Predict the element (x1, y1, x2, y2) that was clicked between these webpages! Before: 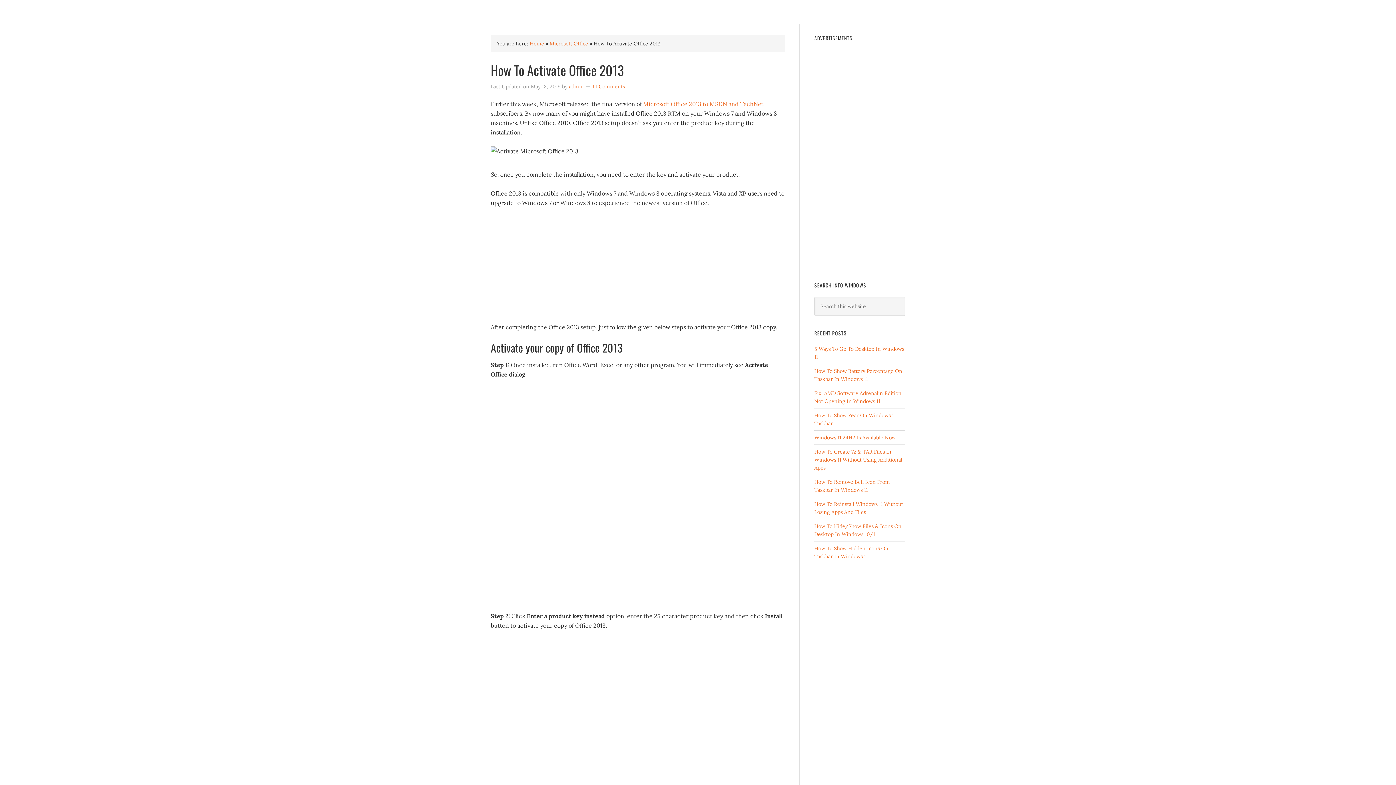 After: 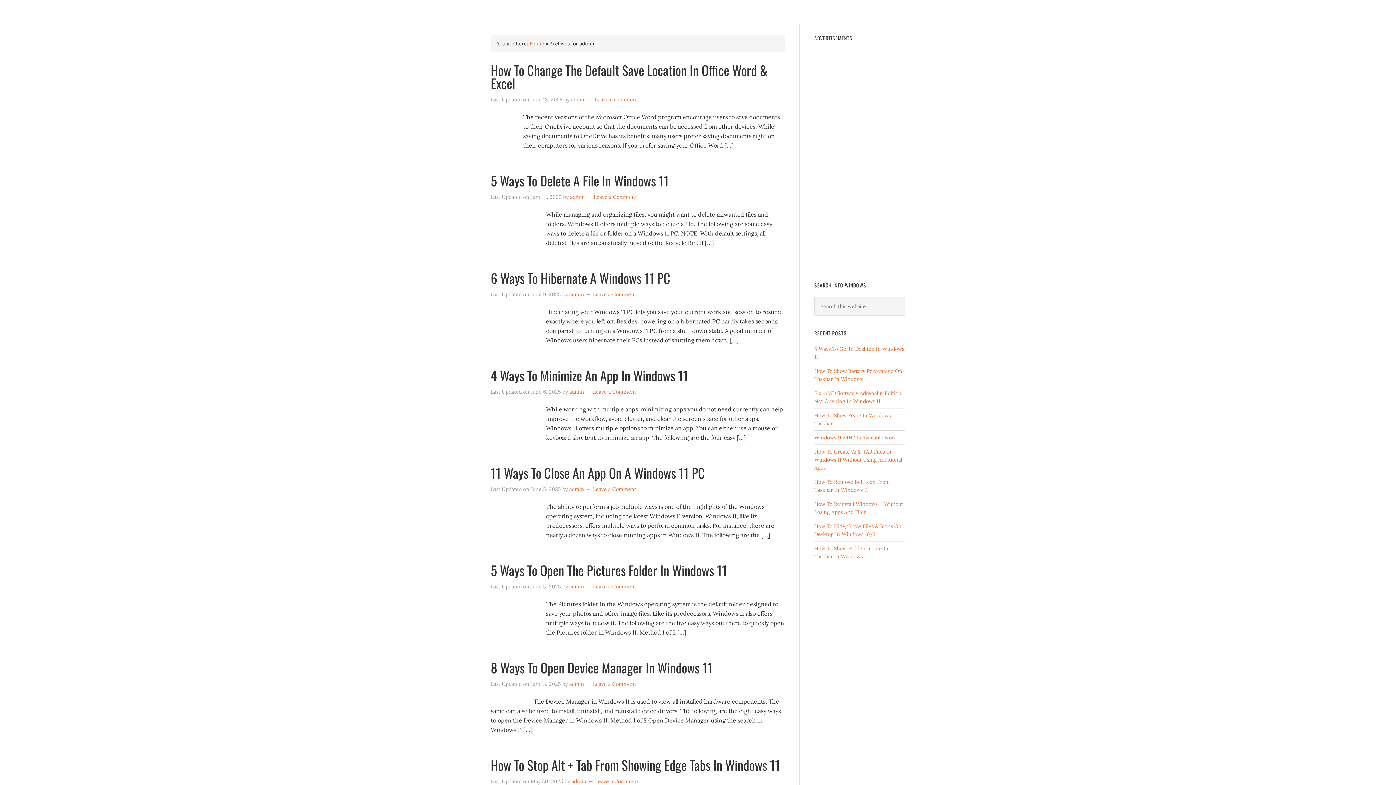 Action: label: admin bbox: (569, 83, 584, 89)